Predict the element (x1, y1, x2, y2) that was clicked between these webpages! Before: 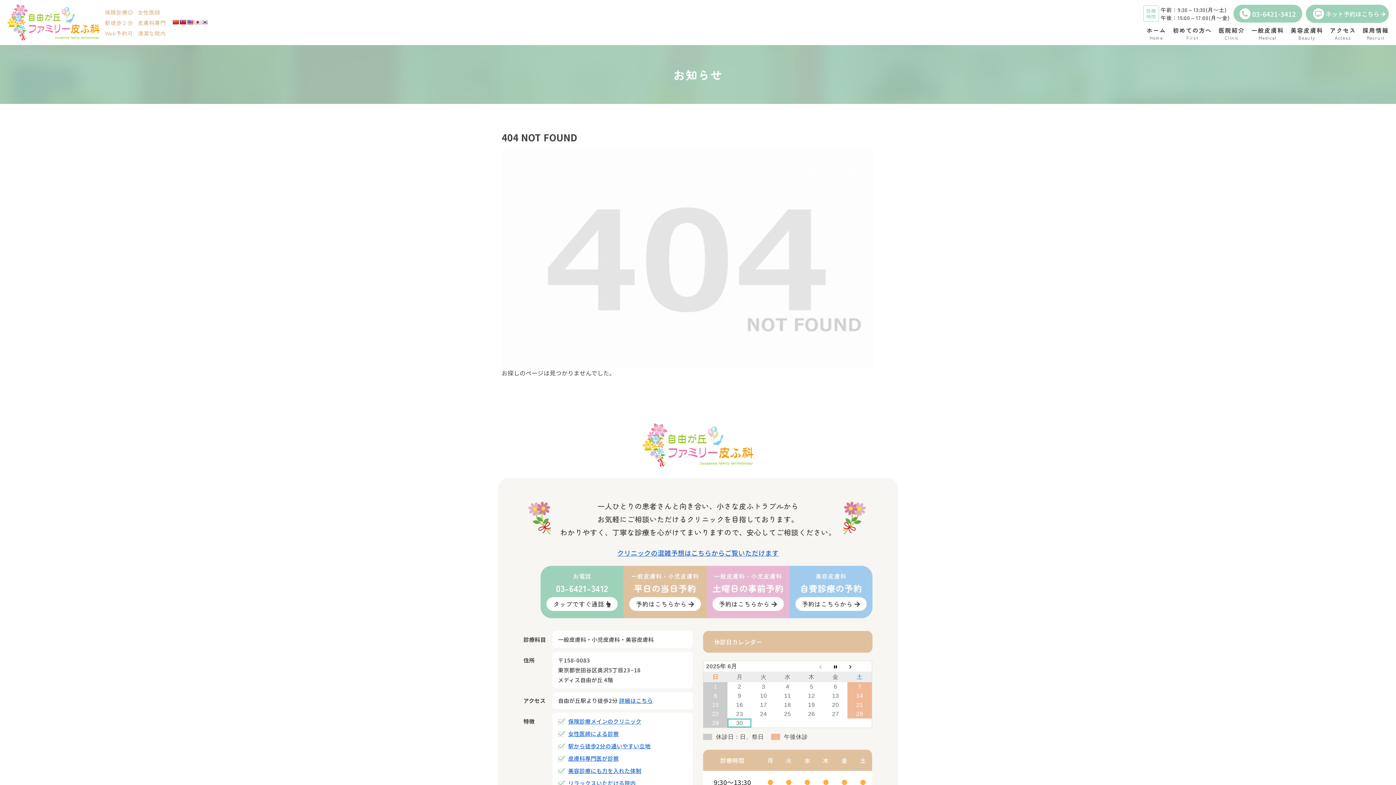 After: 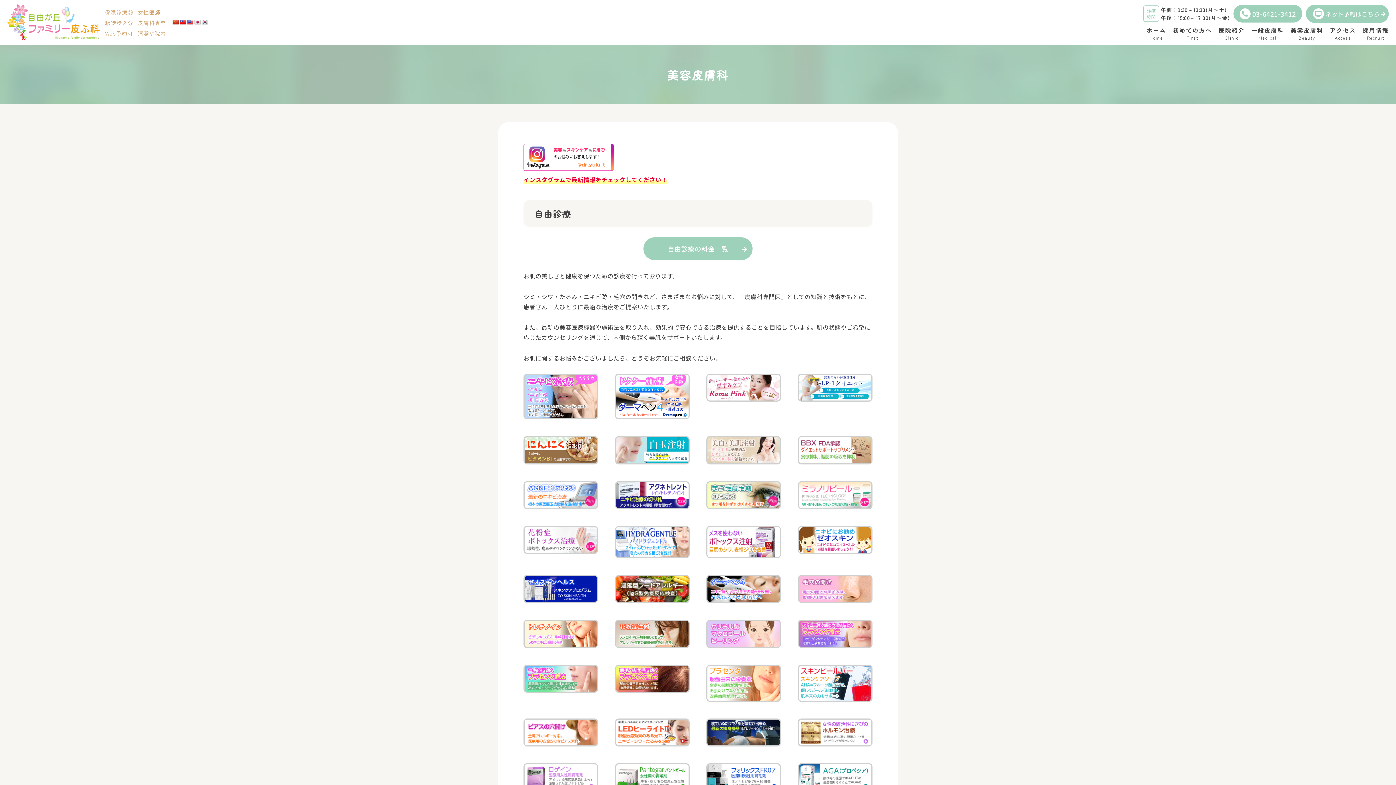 Action: bbox: (1290, 27, 1323, 40) label: 美容皮膚科
Beauty